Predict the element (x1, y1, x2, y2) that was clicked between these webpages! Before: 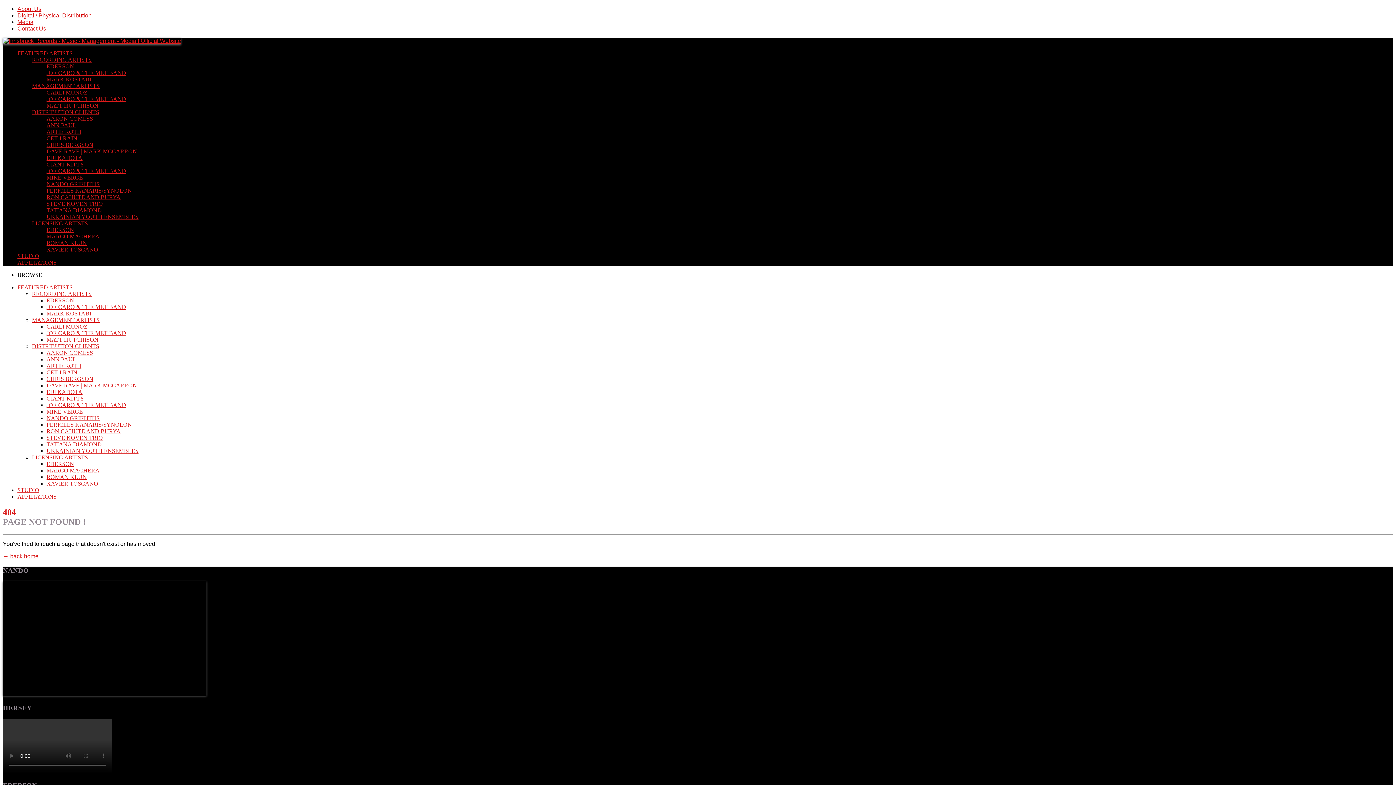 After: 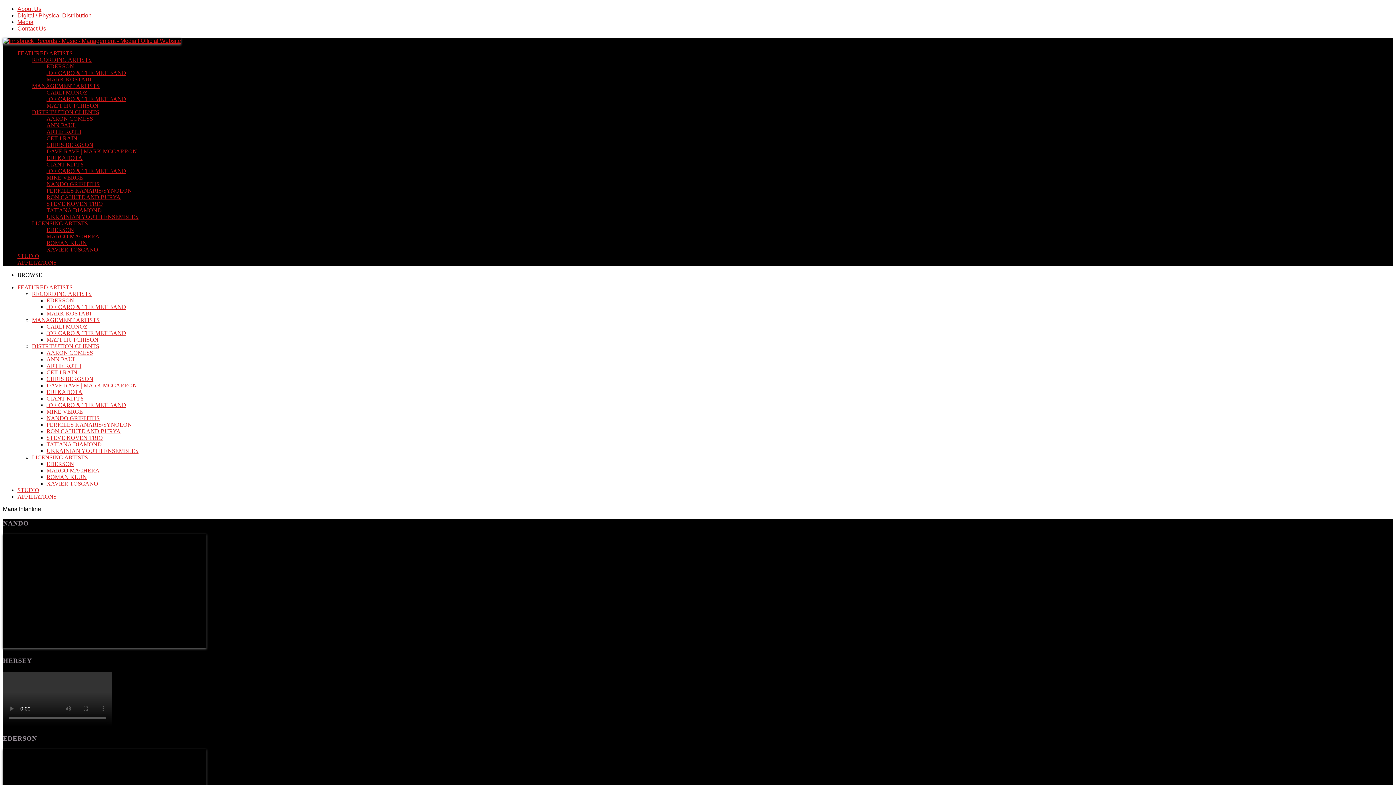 Action: label: DISTRIBUTION CLIENTS bbox: (32, 343, 99, 349)